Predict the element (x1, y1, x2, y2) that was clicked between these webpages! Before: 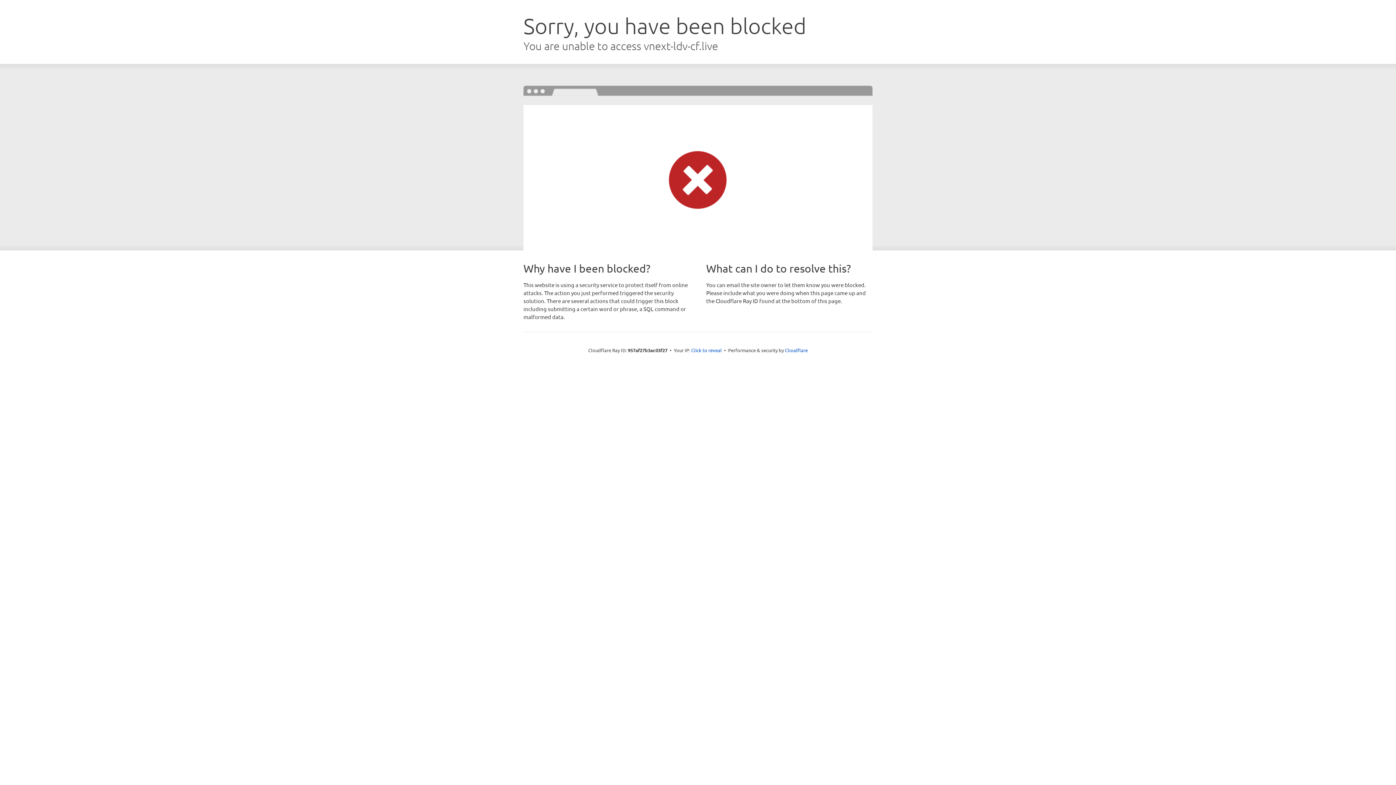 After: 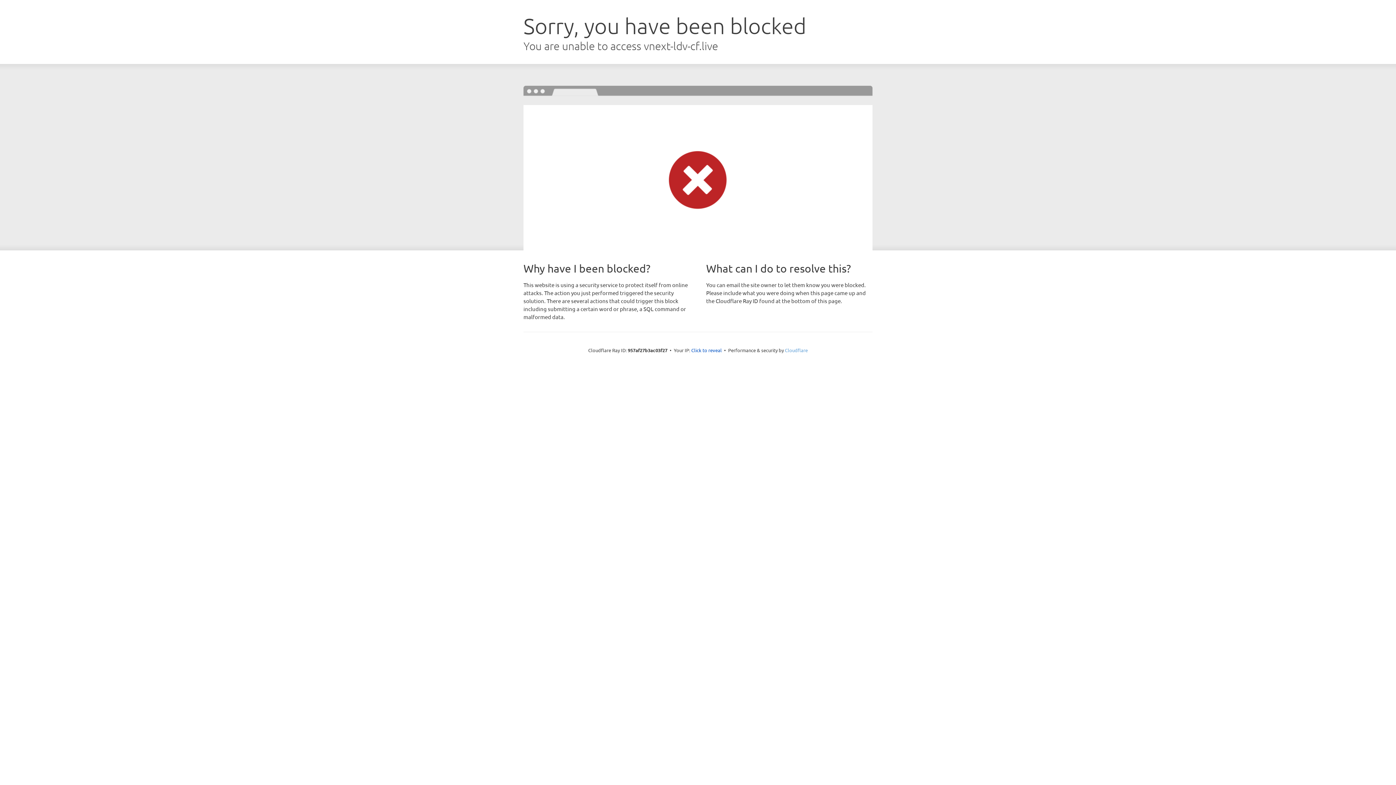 Action: bbox: (785, 347, 808, 353) label: Cloudflare